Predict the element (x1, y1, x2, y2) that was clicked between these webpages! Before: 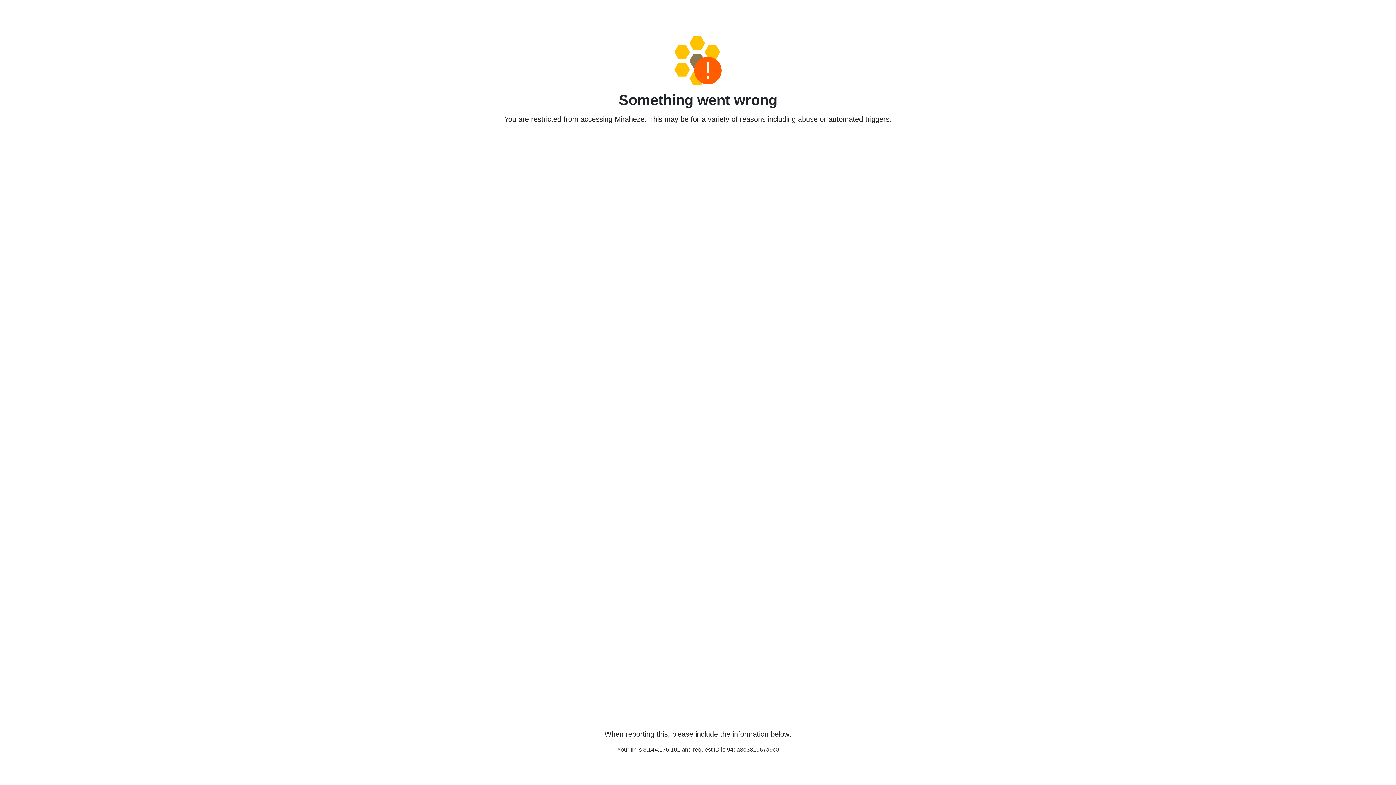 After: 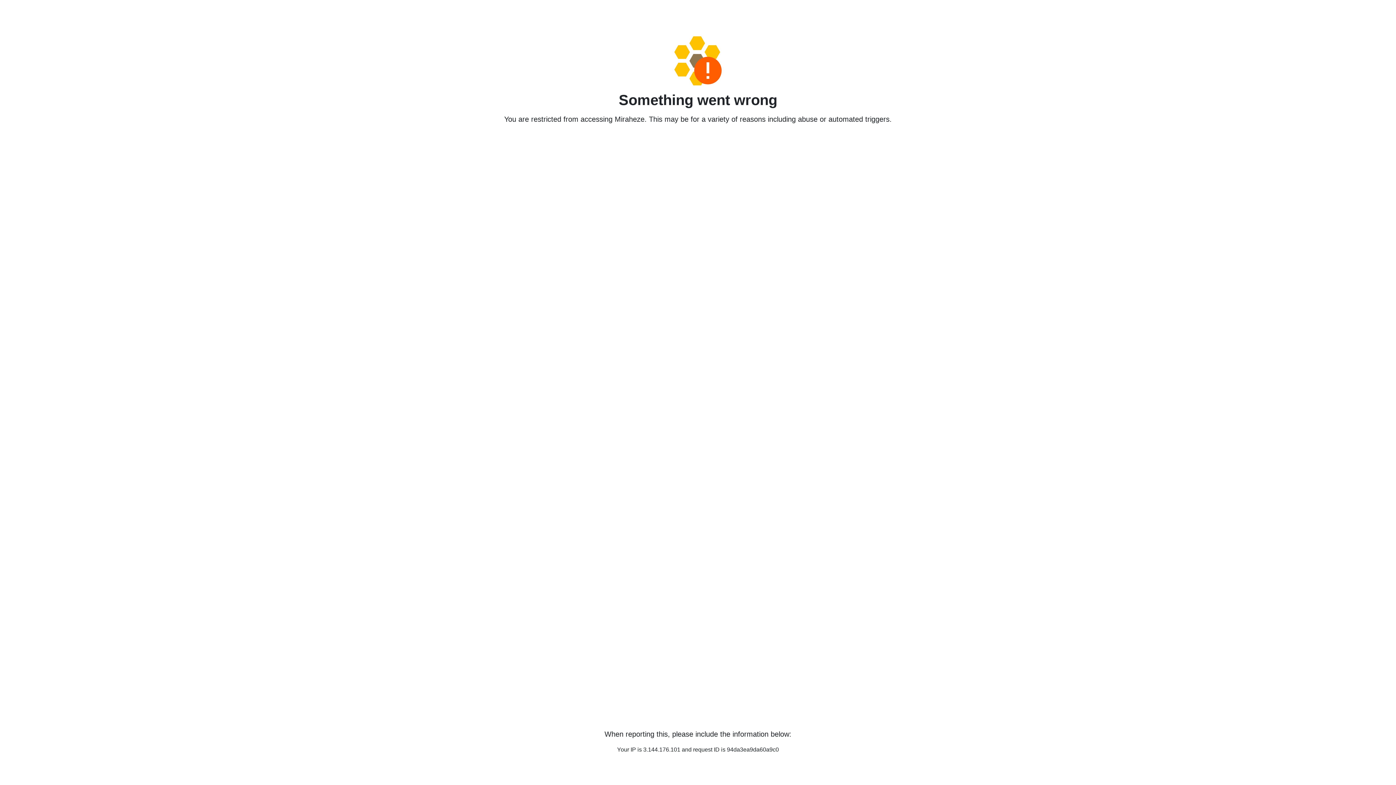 Action: bbox: (458, 36, 938, 85)